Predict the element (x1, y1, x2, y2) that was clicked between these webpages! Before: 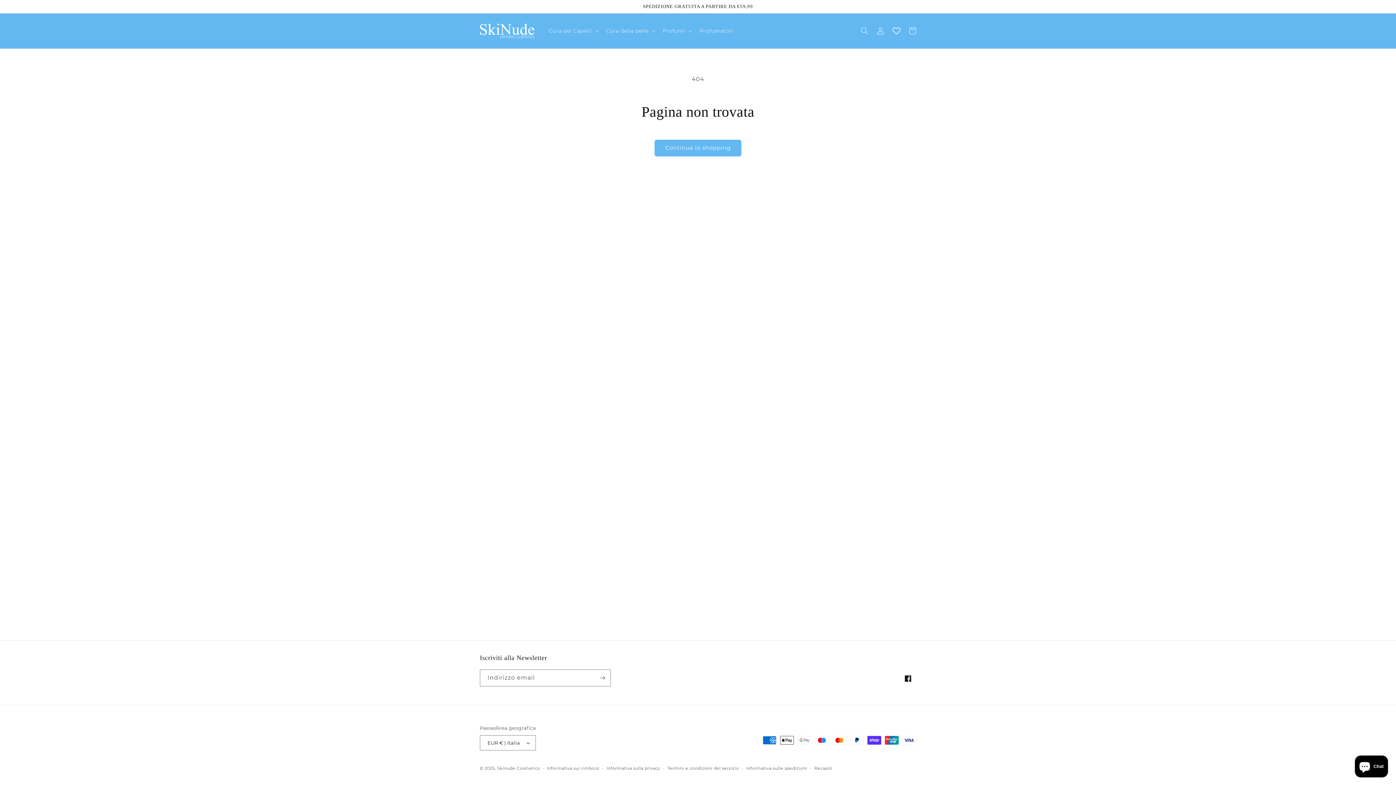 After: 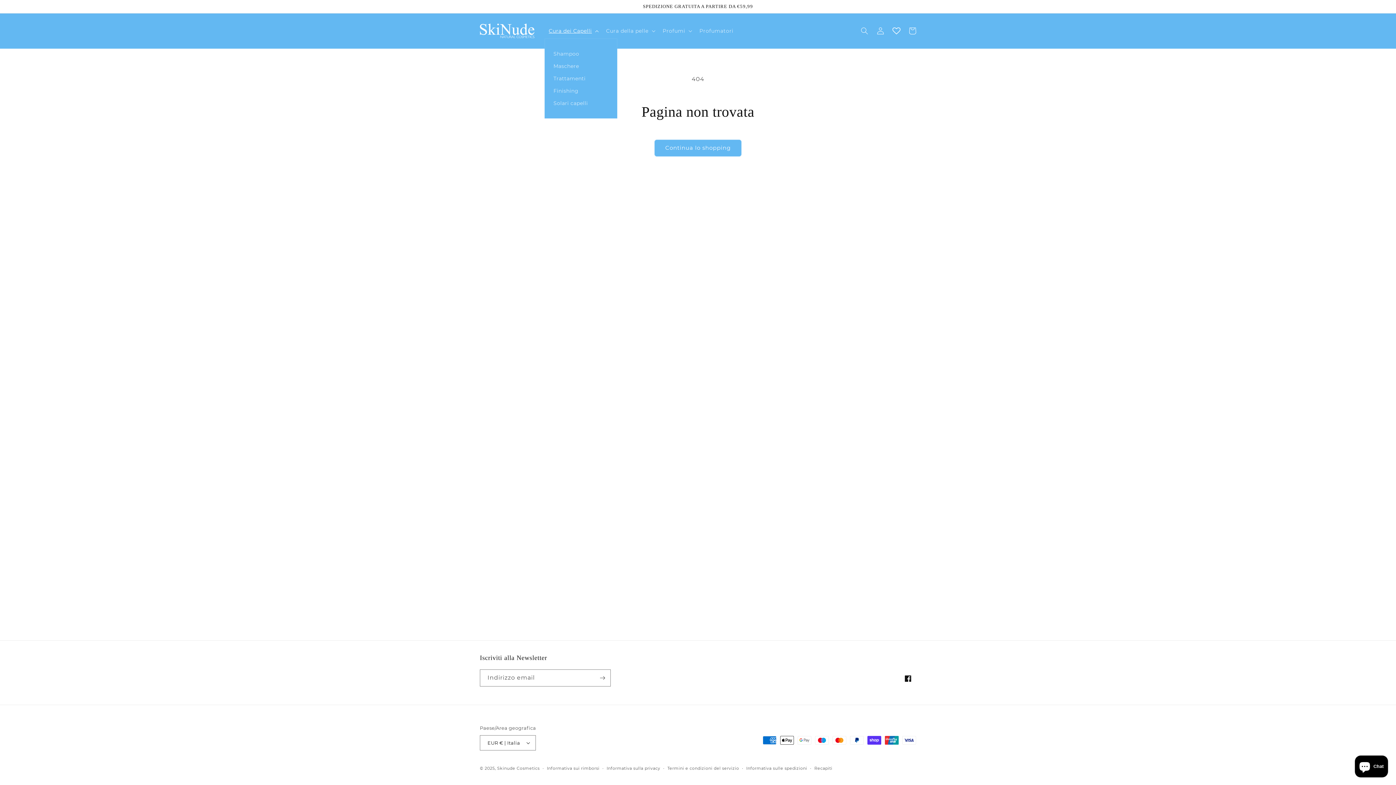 Action: label: Cura dei Capelli bbox: (544, 23, 601, 38)